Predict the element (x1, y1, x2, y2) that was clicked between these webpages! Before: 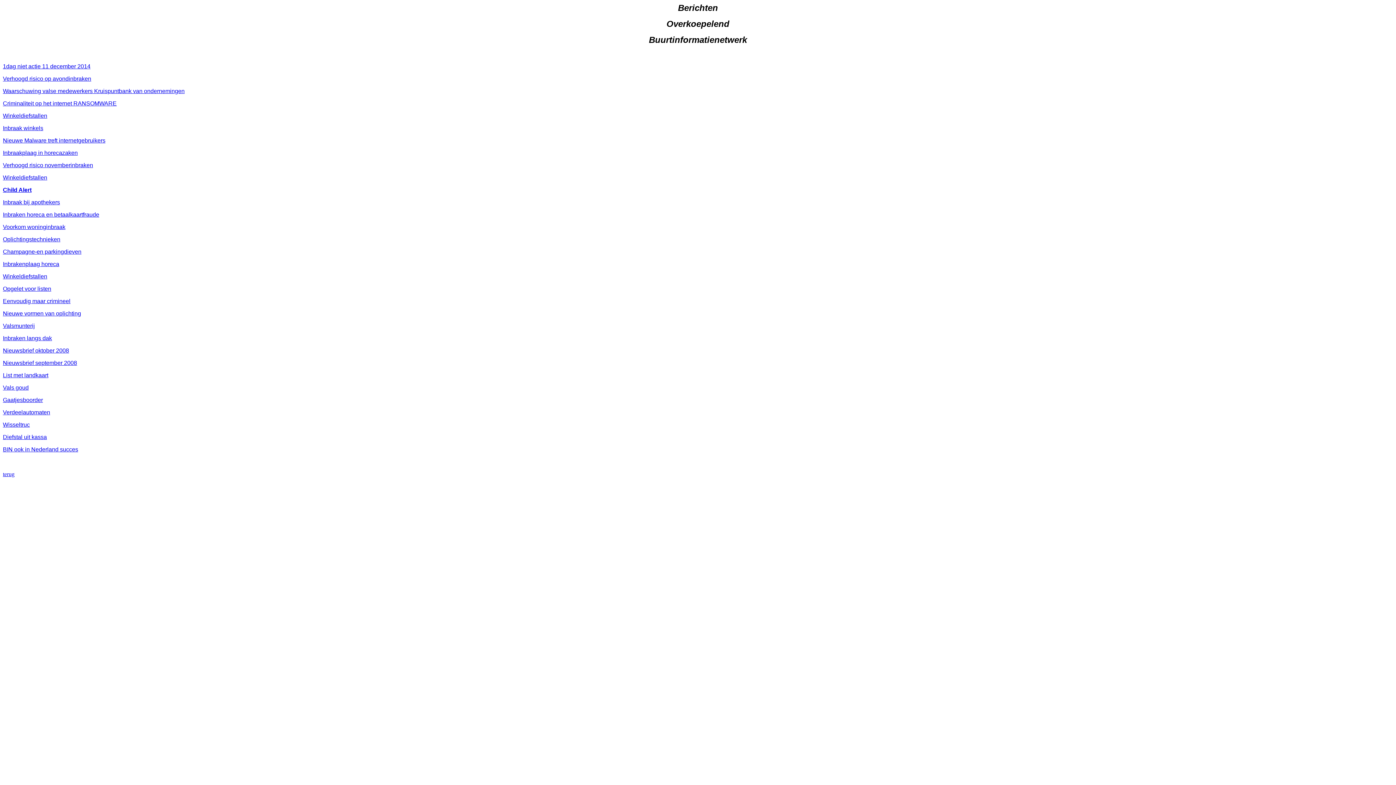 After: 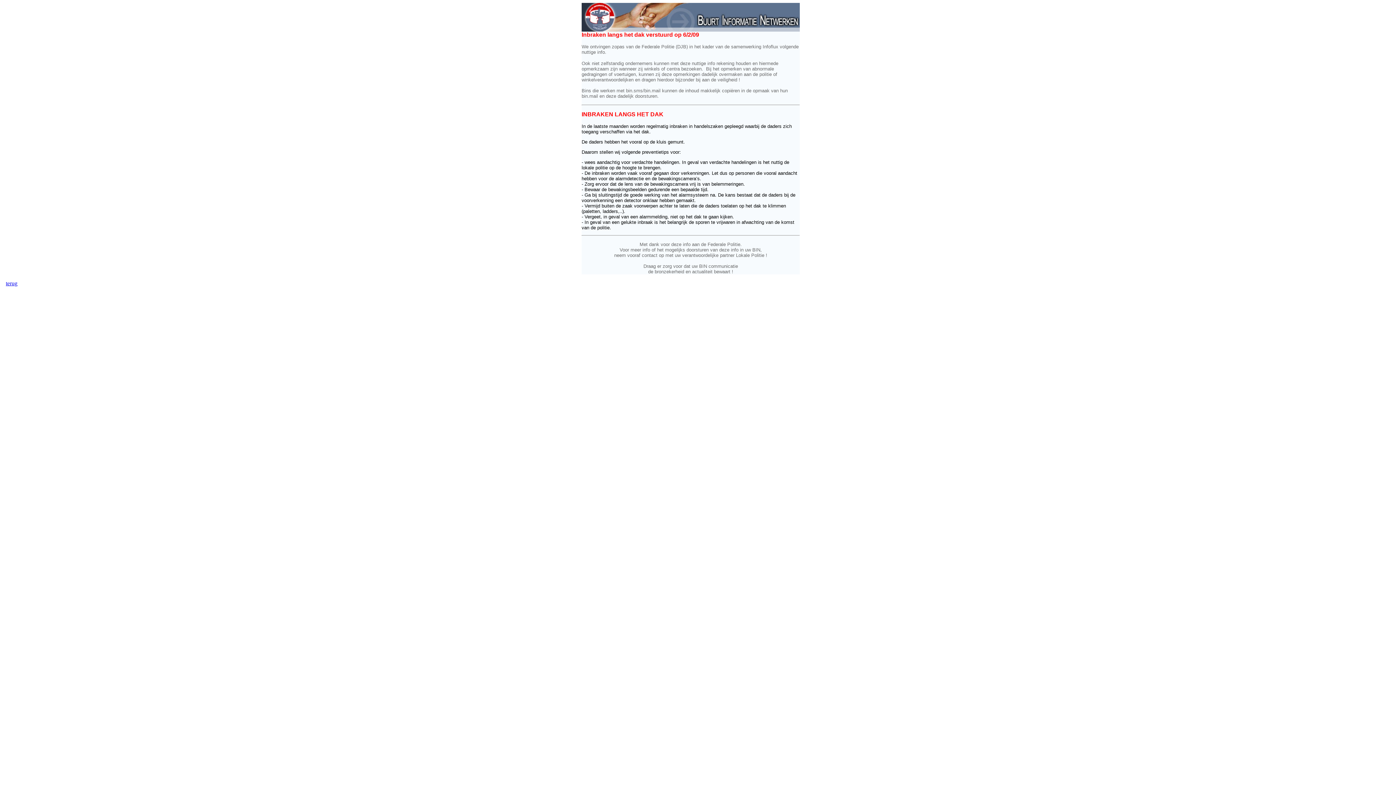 Action: bbox: (2, 335, 52, 341) label: Inbraken langs dak